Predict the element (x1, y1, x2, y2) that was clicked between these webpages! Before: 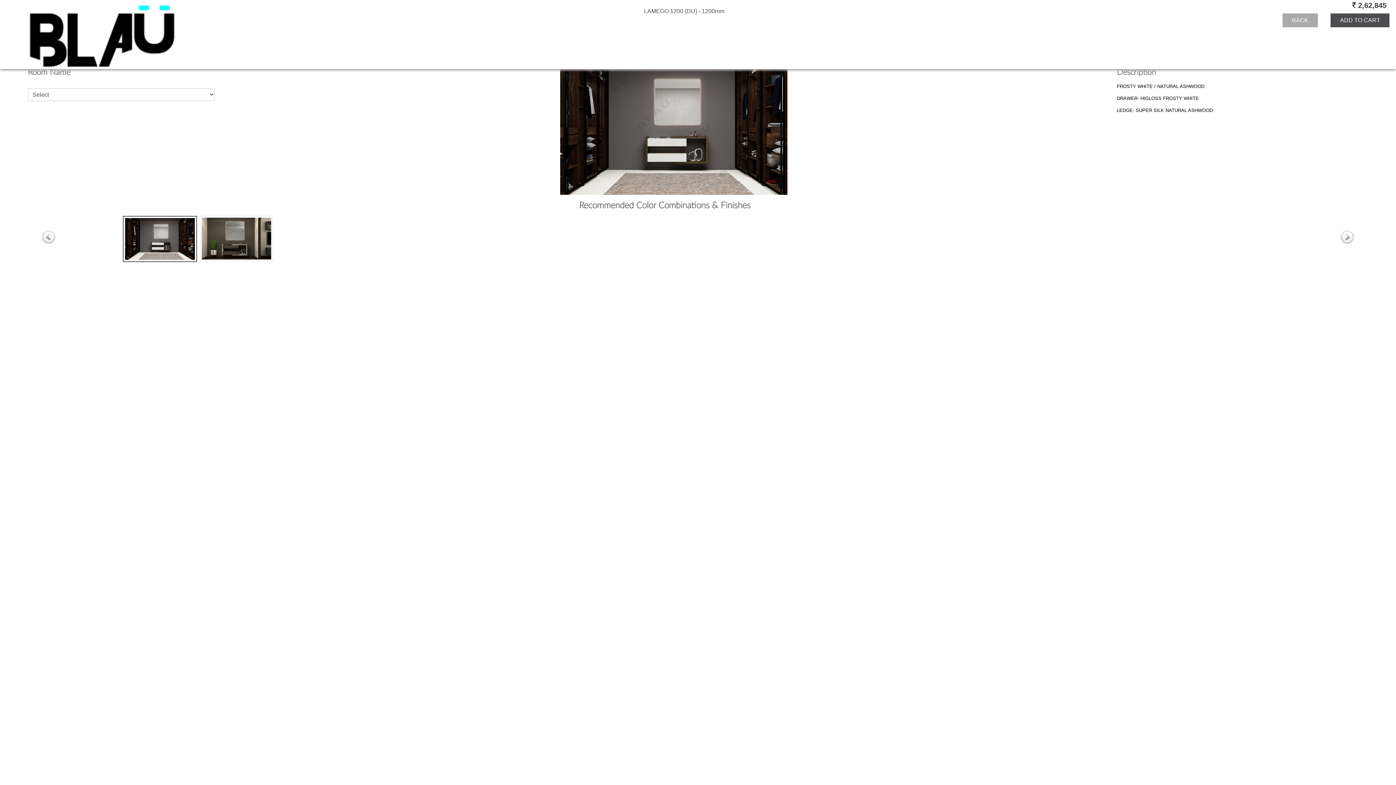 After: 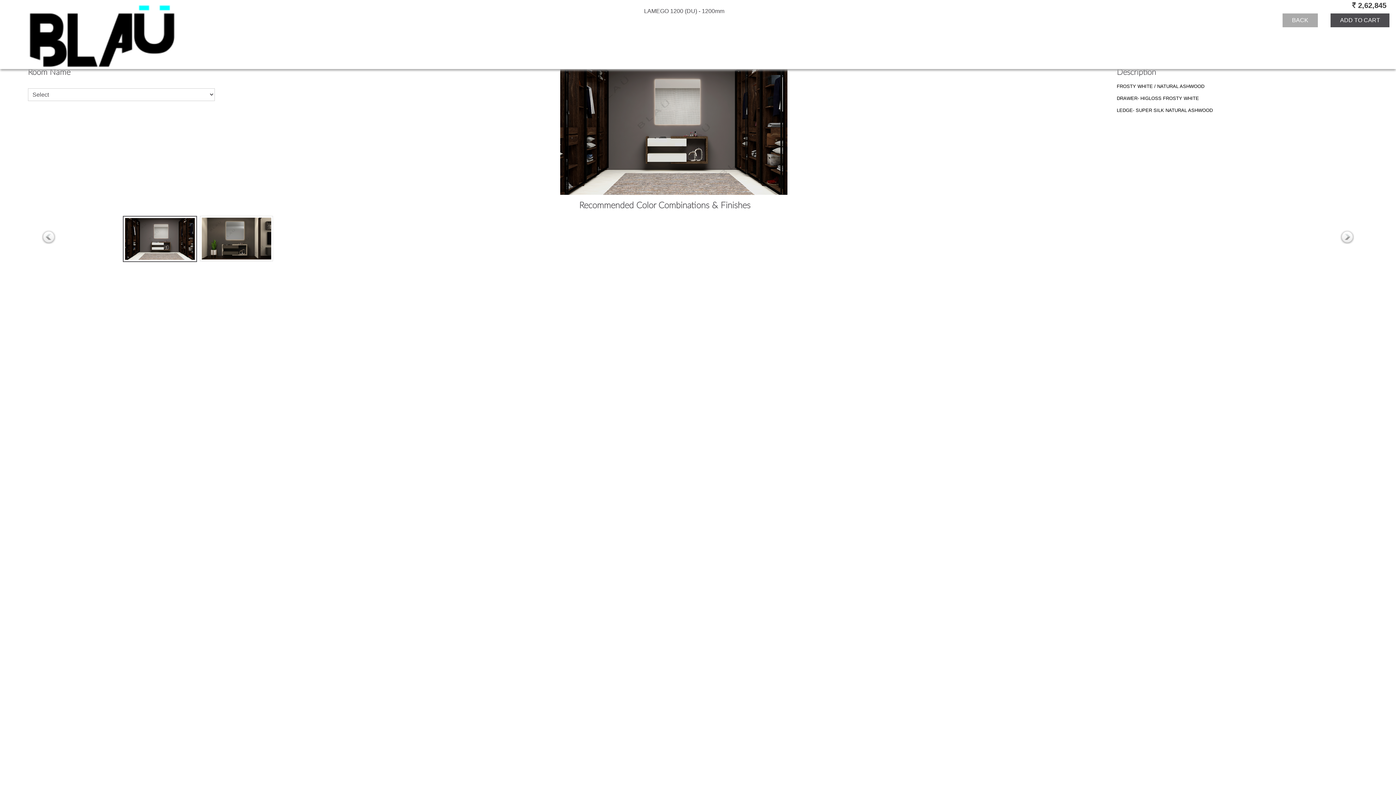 Action: bbox: (1340, 13, 1380, 27) label: ADD TO CART